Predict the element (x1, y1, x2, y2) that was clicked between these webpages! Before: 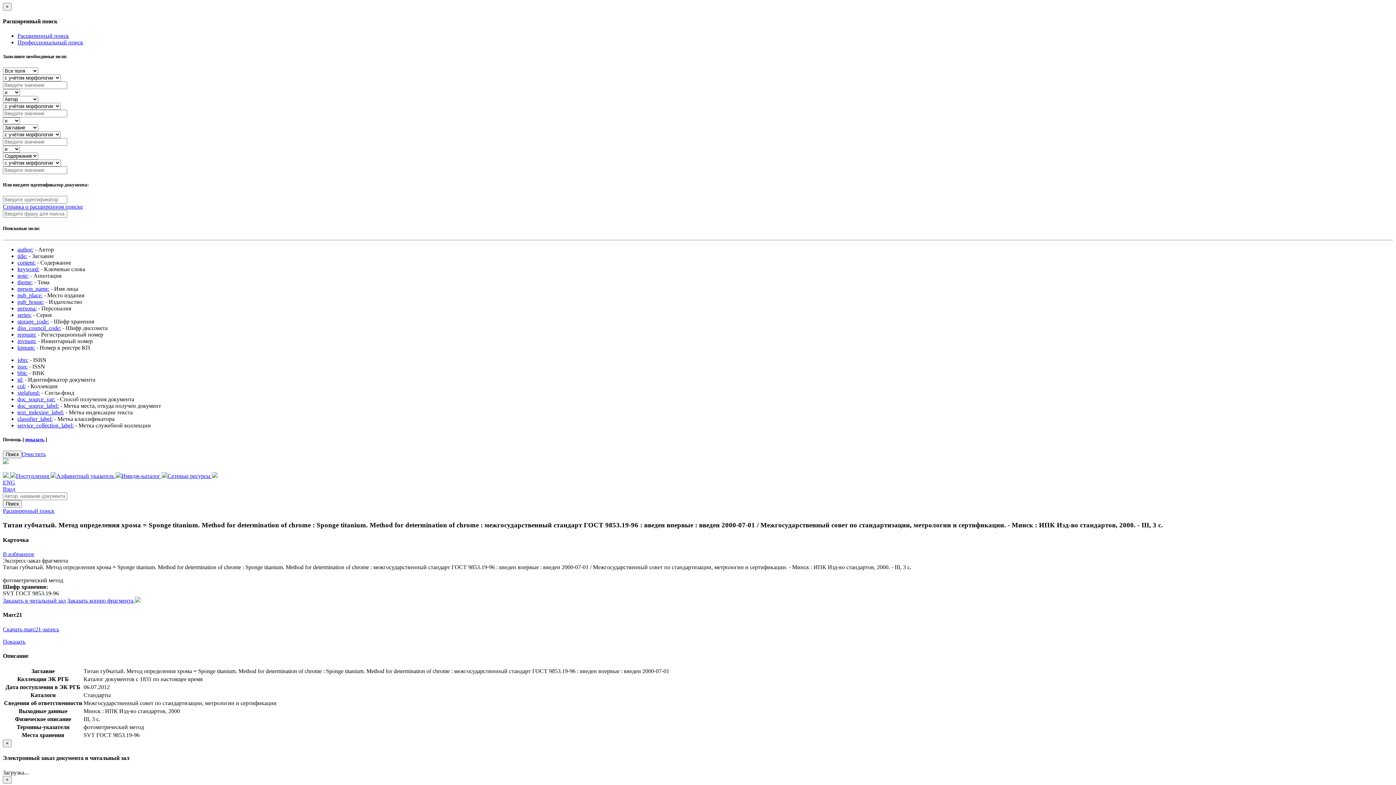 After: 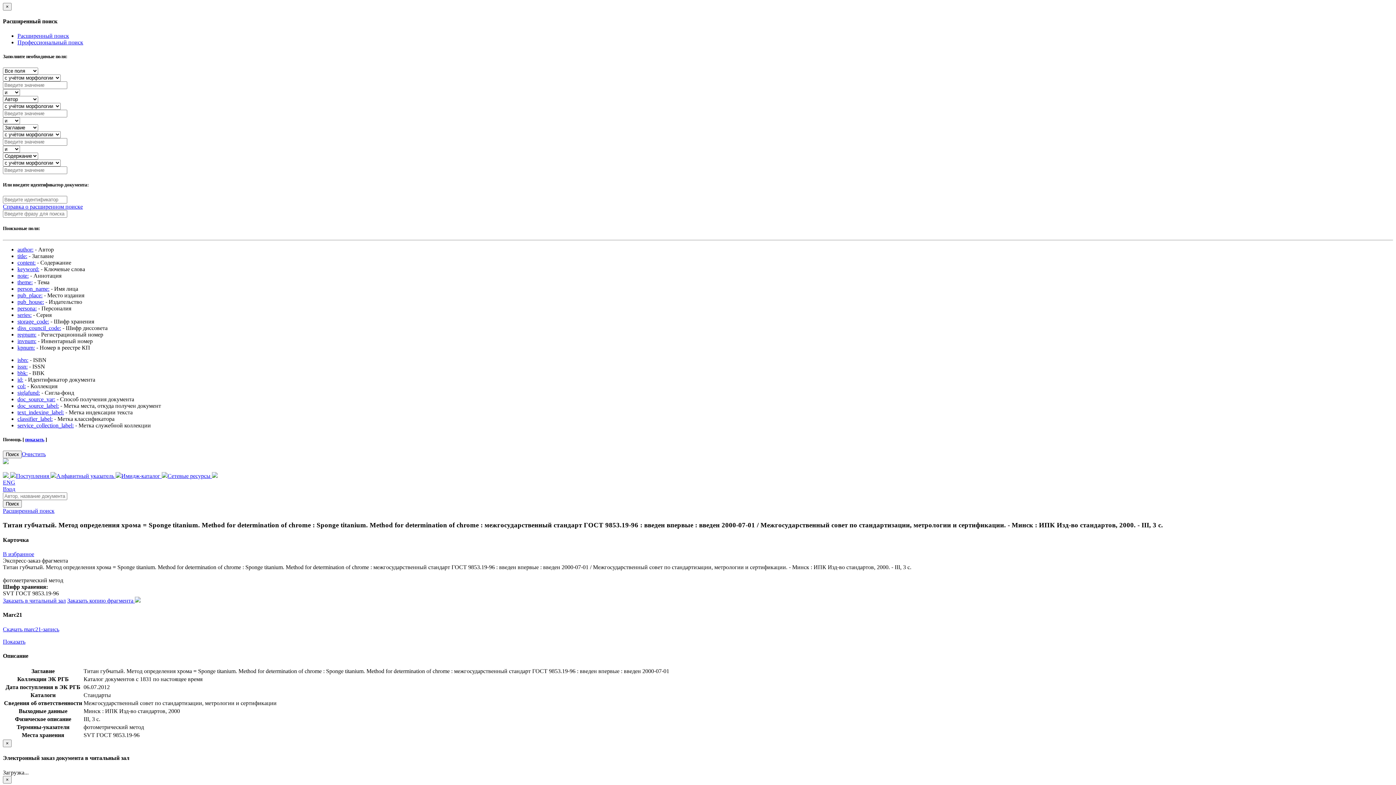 Action: label: pub_house: bbox: (17, 298, 44, 304)